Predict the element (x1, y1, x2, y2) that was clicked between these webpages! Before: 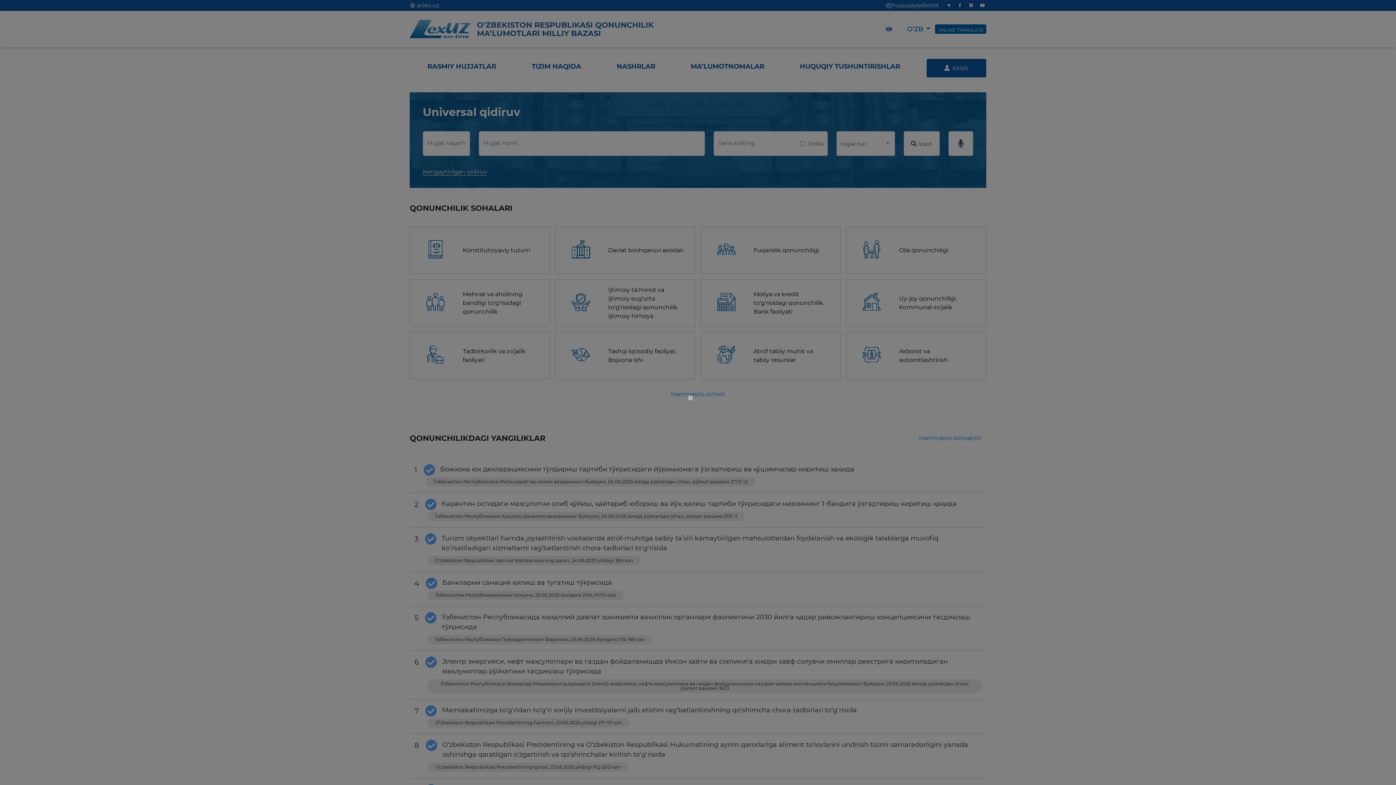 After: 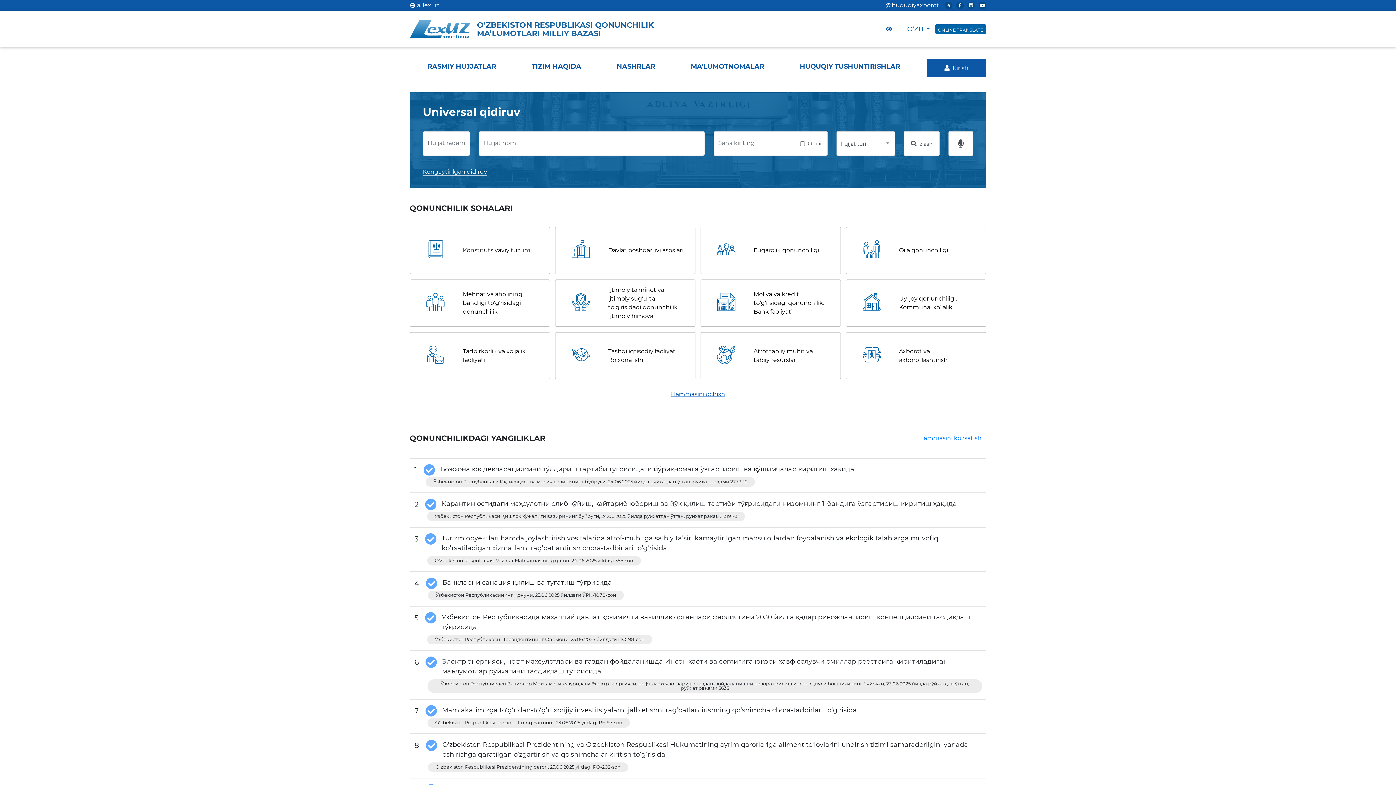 Action: bbox: (687, 392, 695, 403) label: ×